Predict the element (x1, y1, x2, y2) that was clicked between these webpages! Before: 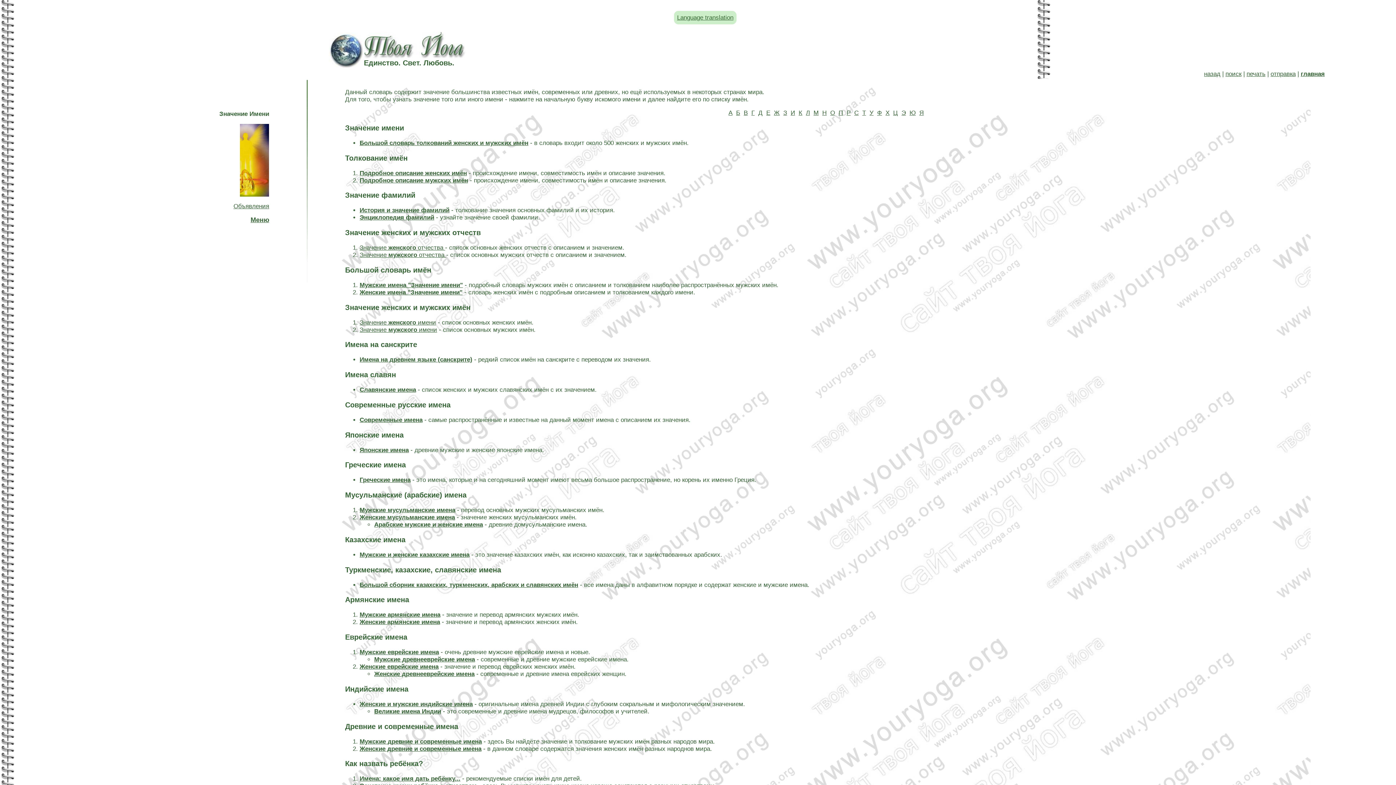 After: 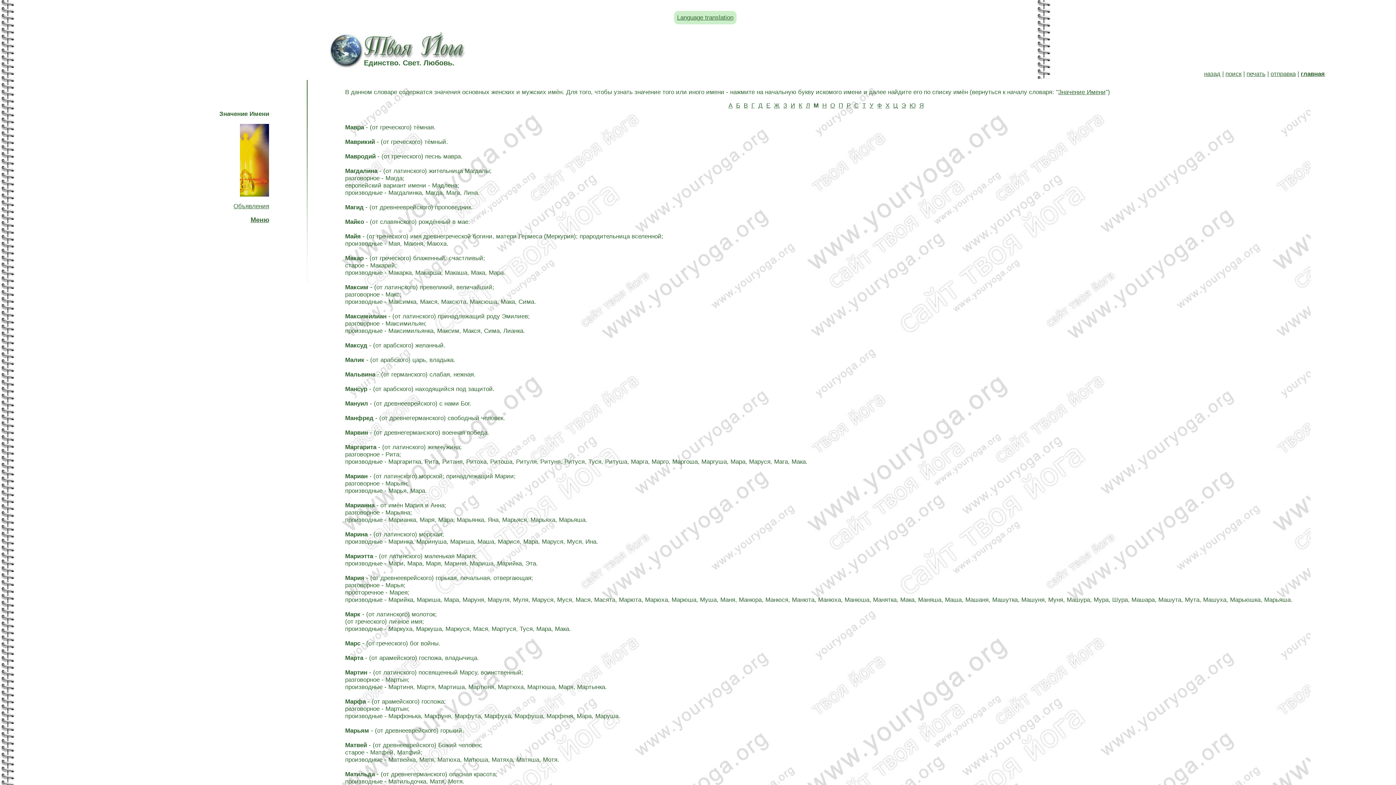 Action: label: М bbox: (813, 109, 818, 116)